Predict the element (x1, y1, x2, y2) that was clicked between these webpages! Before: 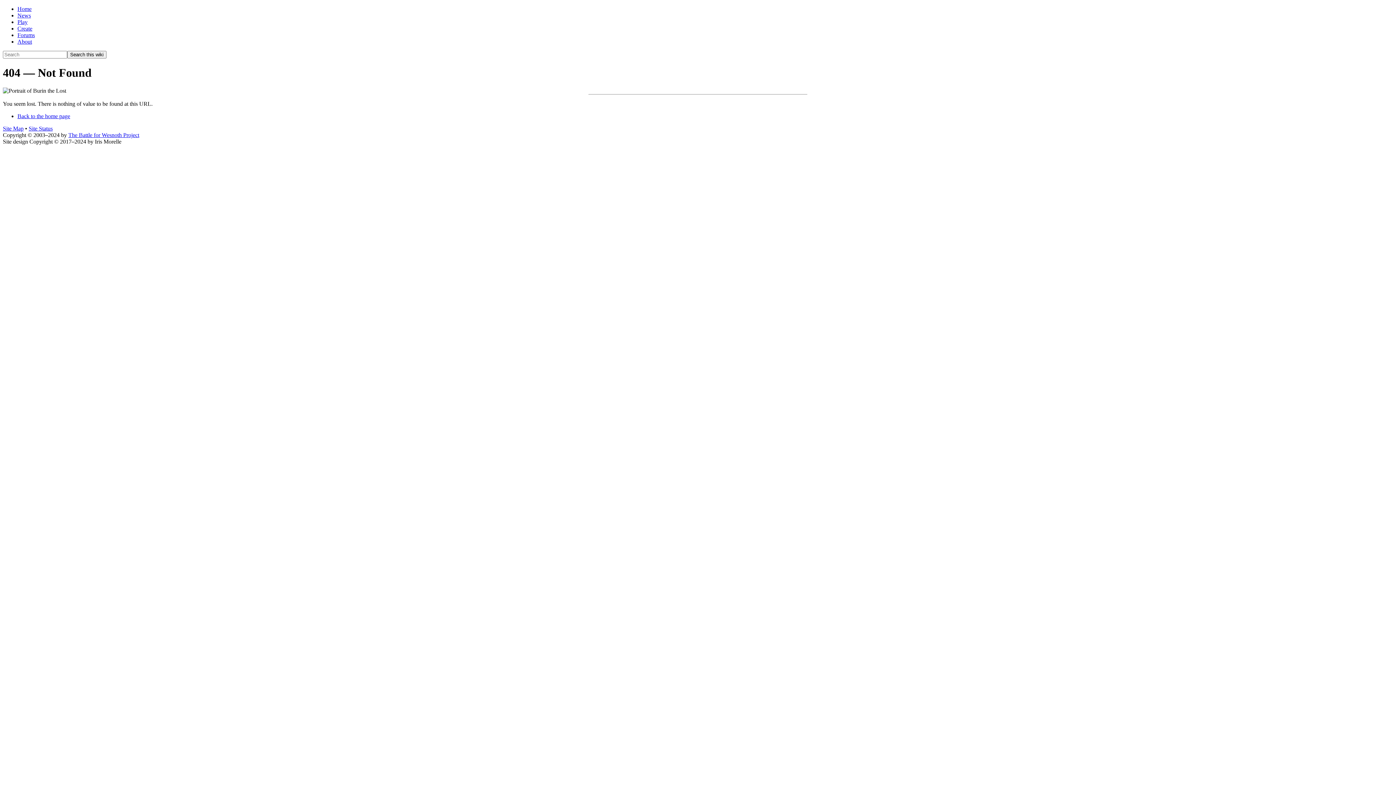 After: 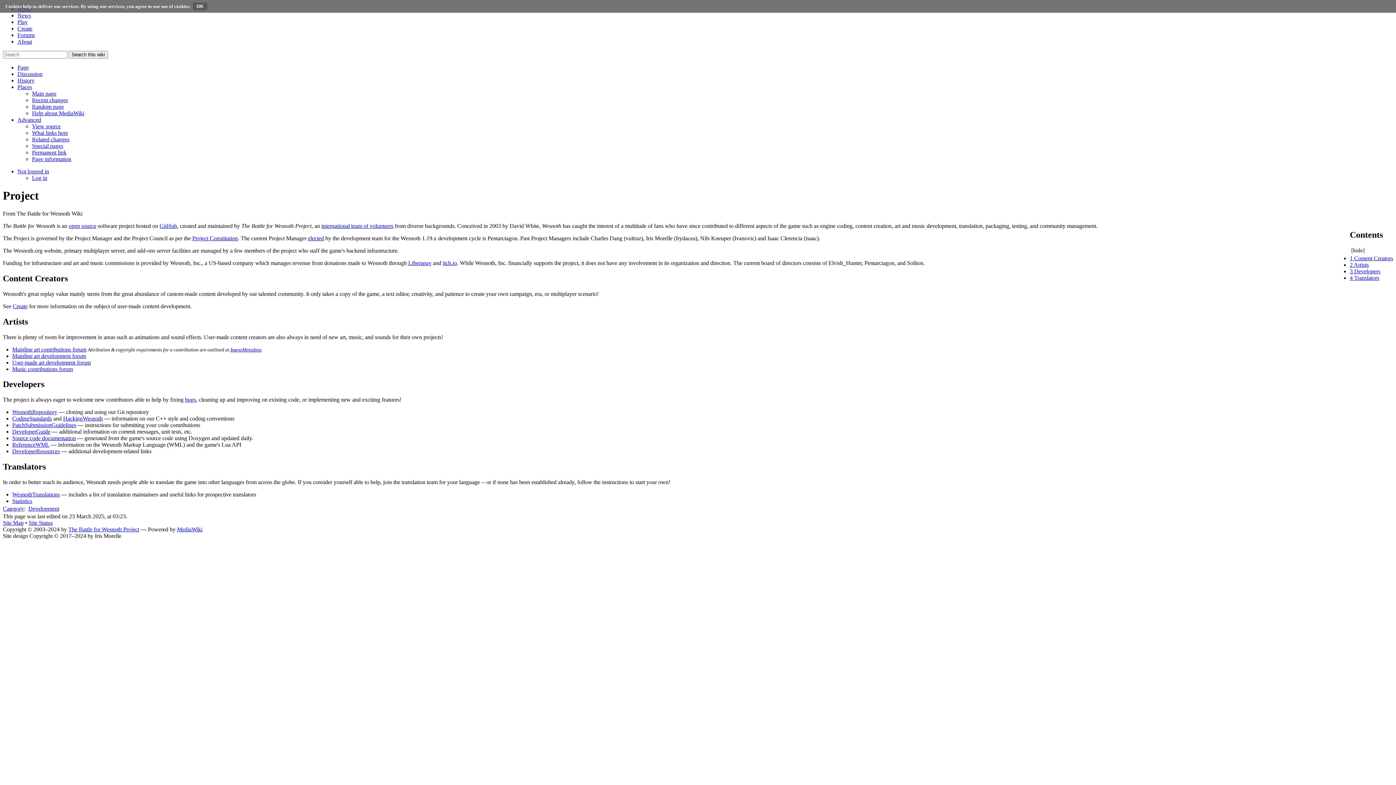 Action: label: The Battle for Wesnoth Project bbox: (68, 131, 139, 138)